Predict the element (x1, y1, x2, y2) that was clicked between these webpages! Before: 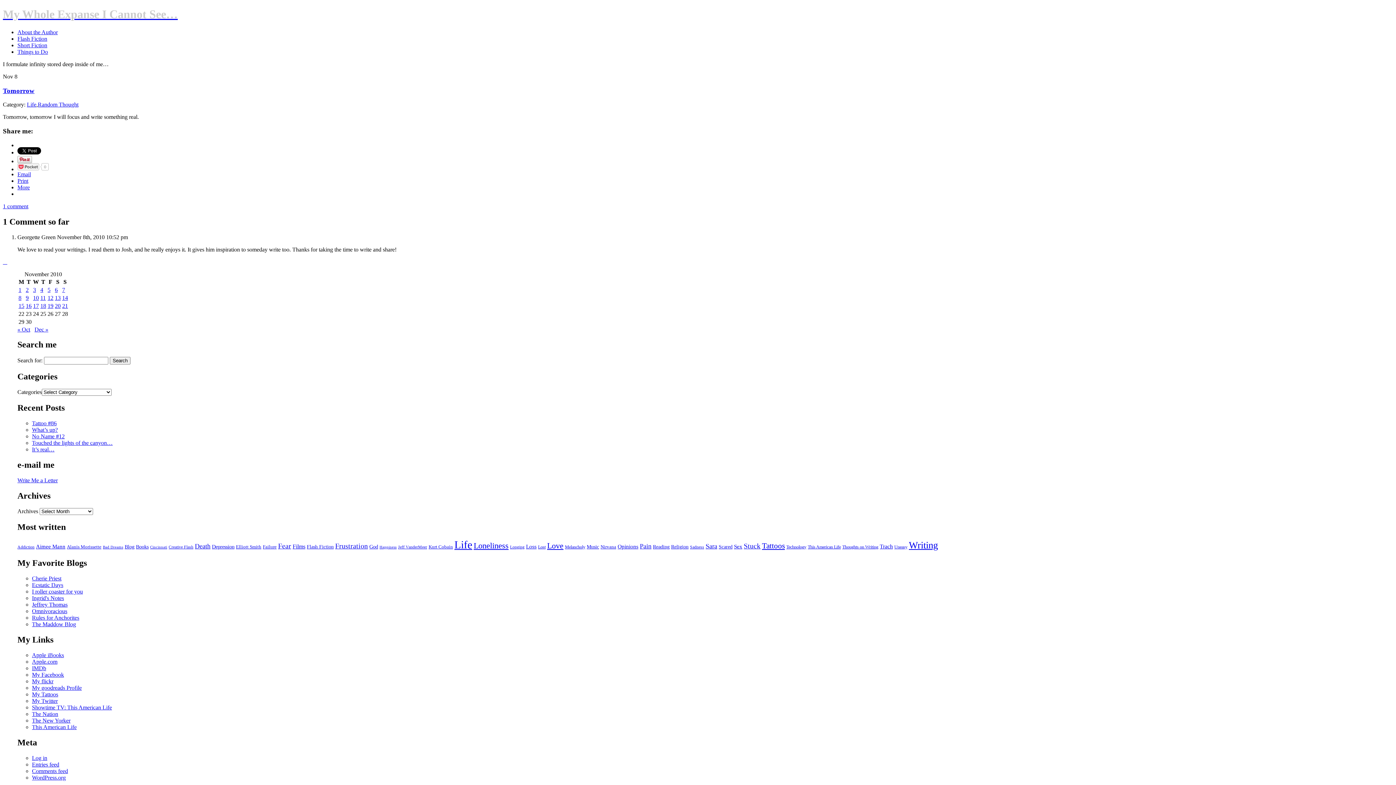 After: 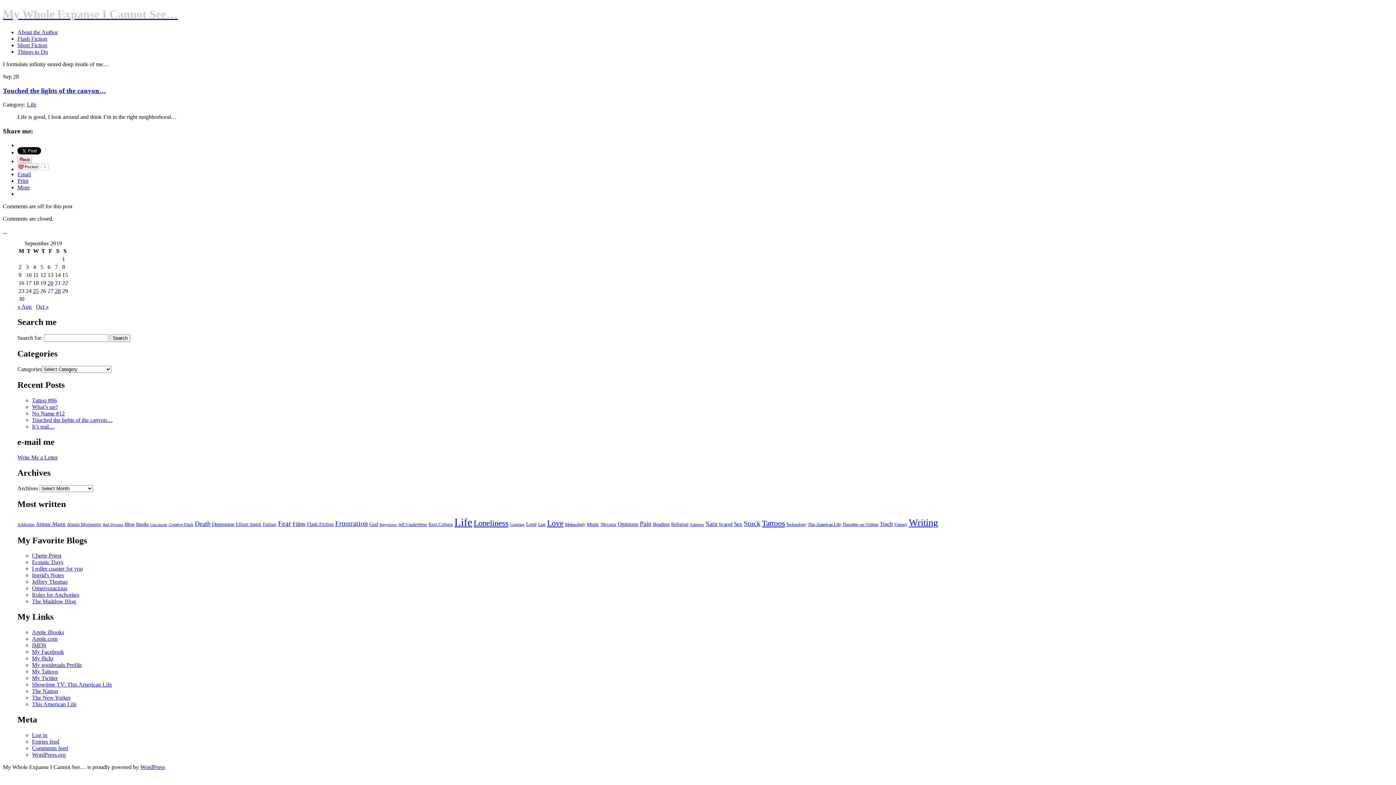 Action: label: Touched the lights of the canyon… bbox: (32, 440, 112, 446)